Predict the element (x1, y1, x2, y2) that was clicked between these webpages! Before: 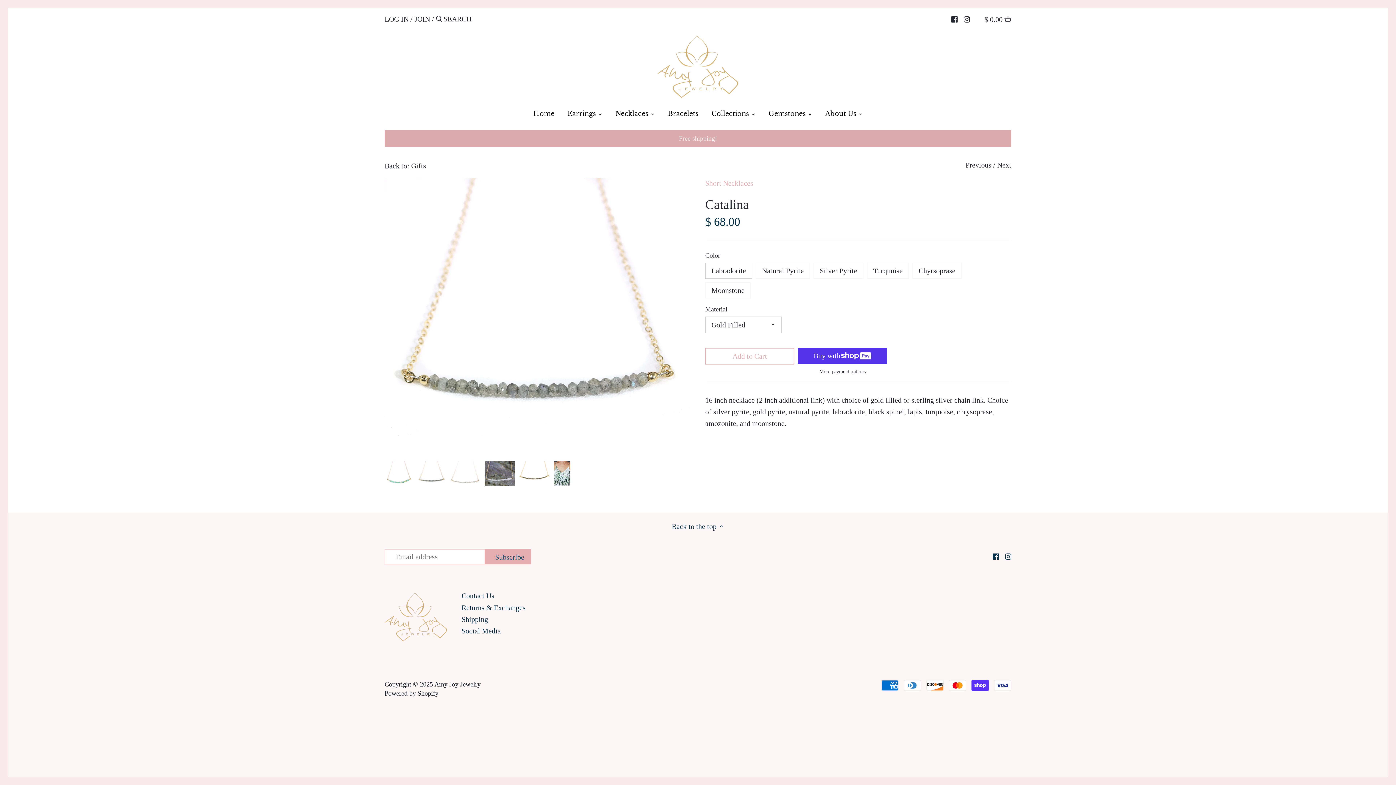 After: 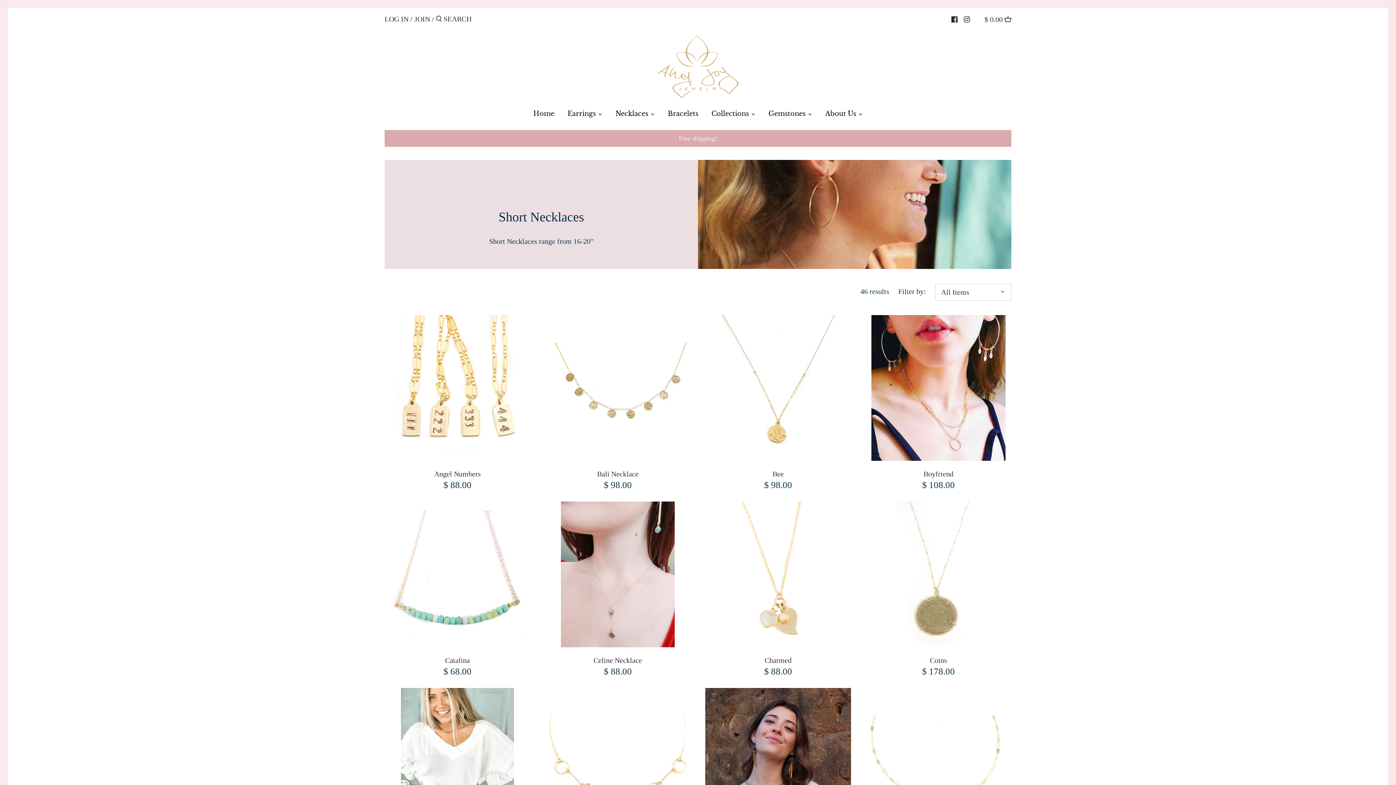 Action: bbox: (705, 179, 753, 187) label: Short Necklaces